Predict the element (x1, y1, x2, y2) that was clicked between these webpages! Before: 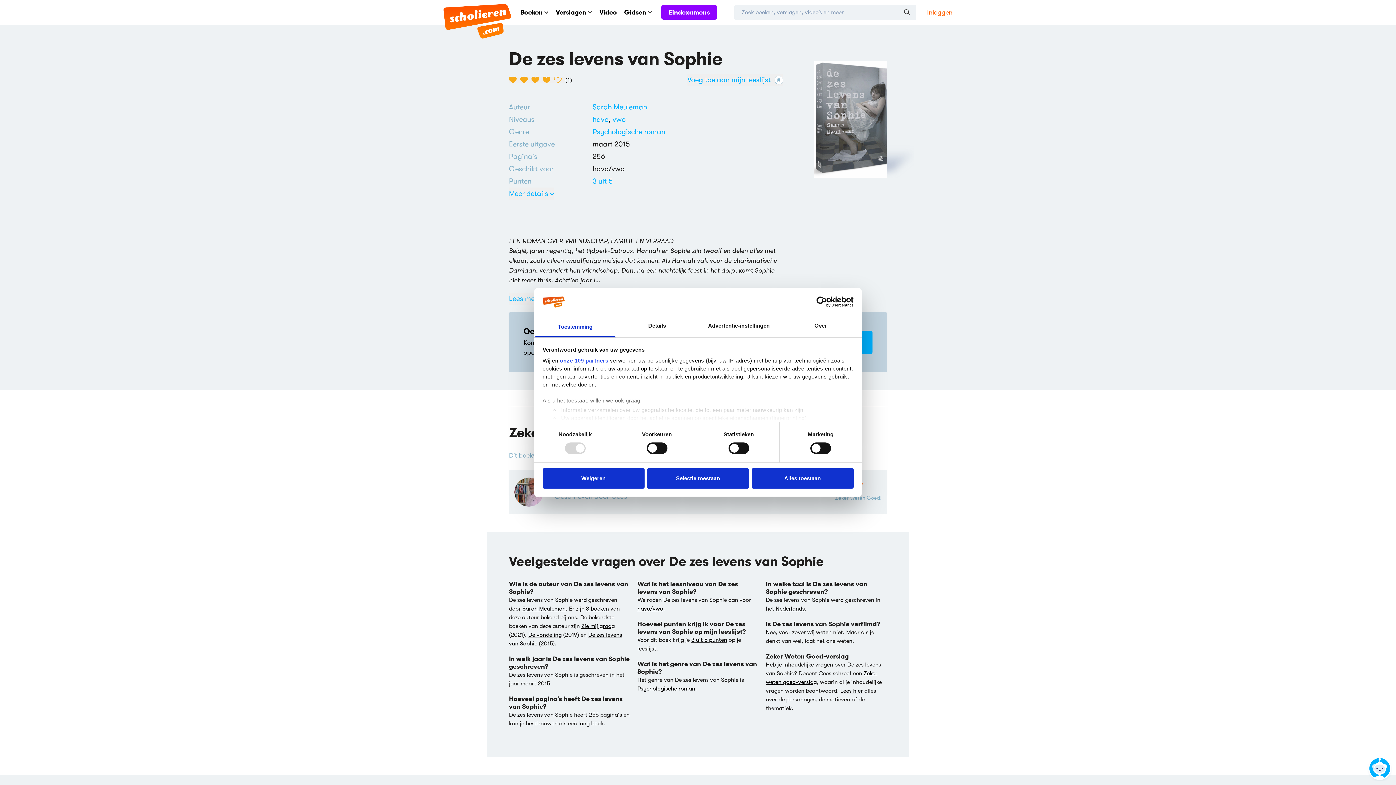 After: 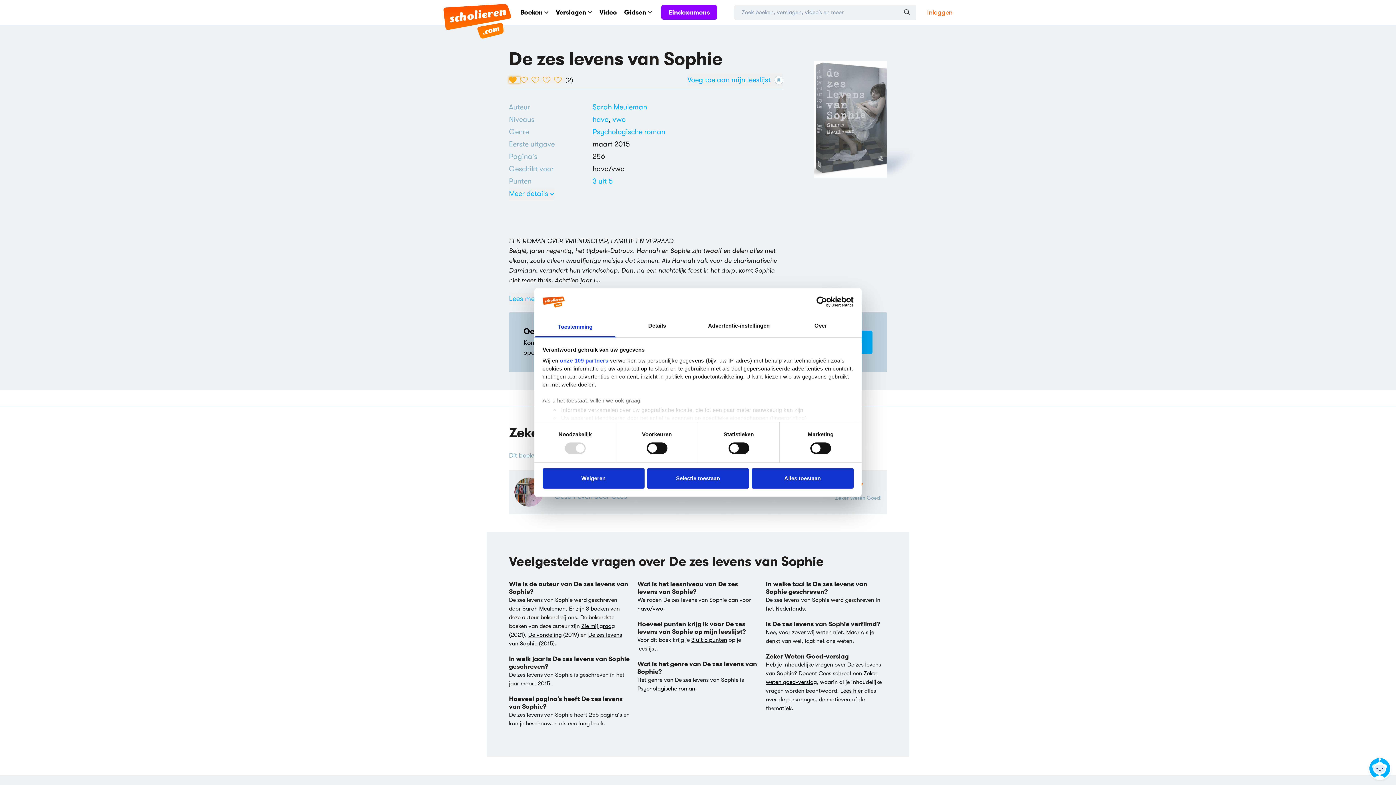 Action: label: 1 van de 5 hartjes bbox: (509, 76, 520, 83)